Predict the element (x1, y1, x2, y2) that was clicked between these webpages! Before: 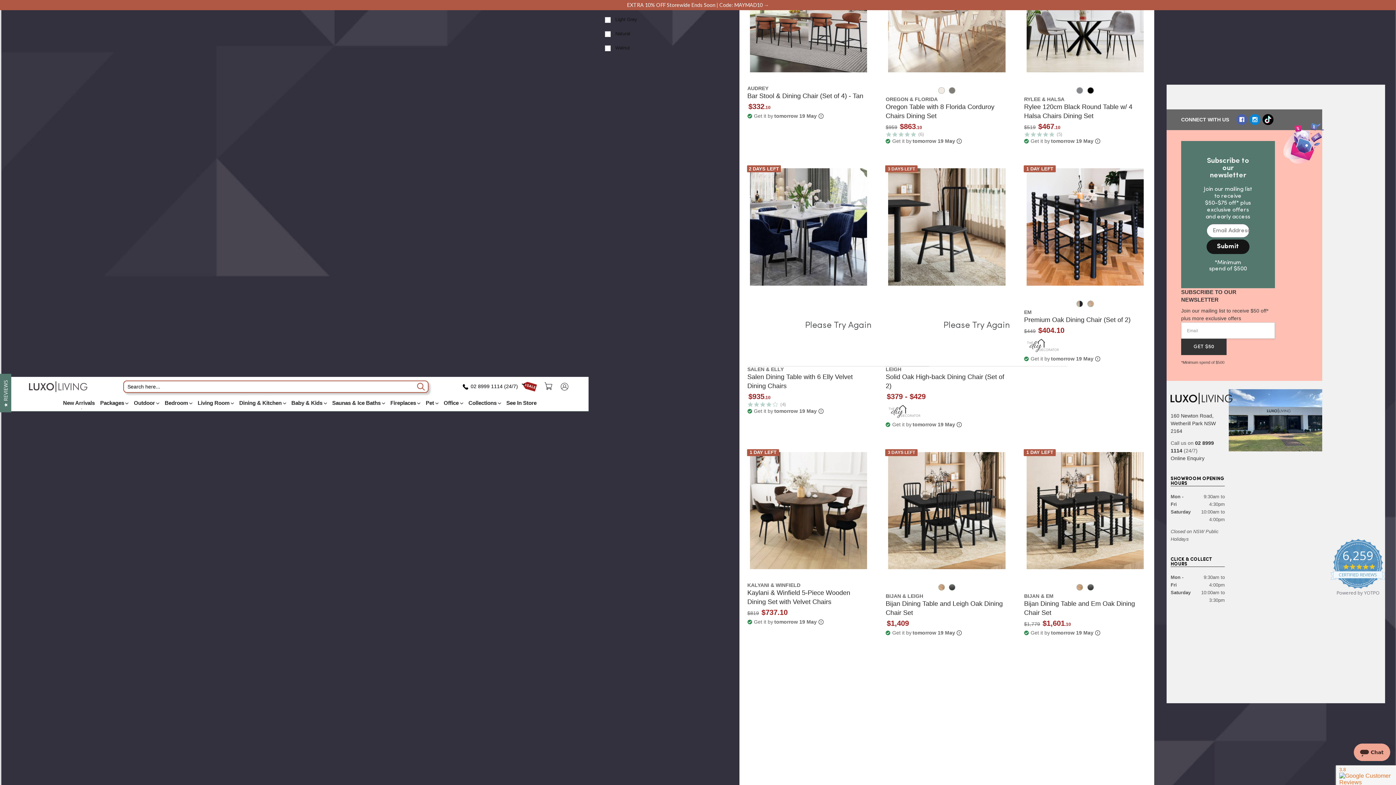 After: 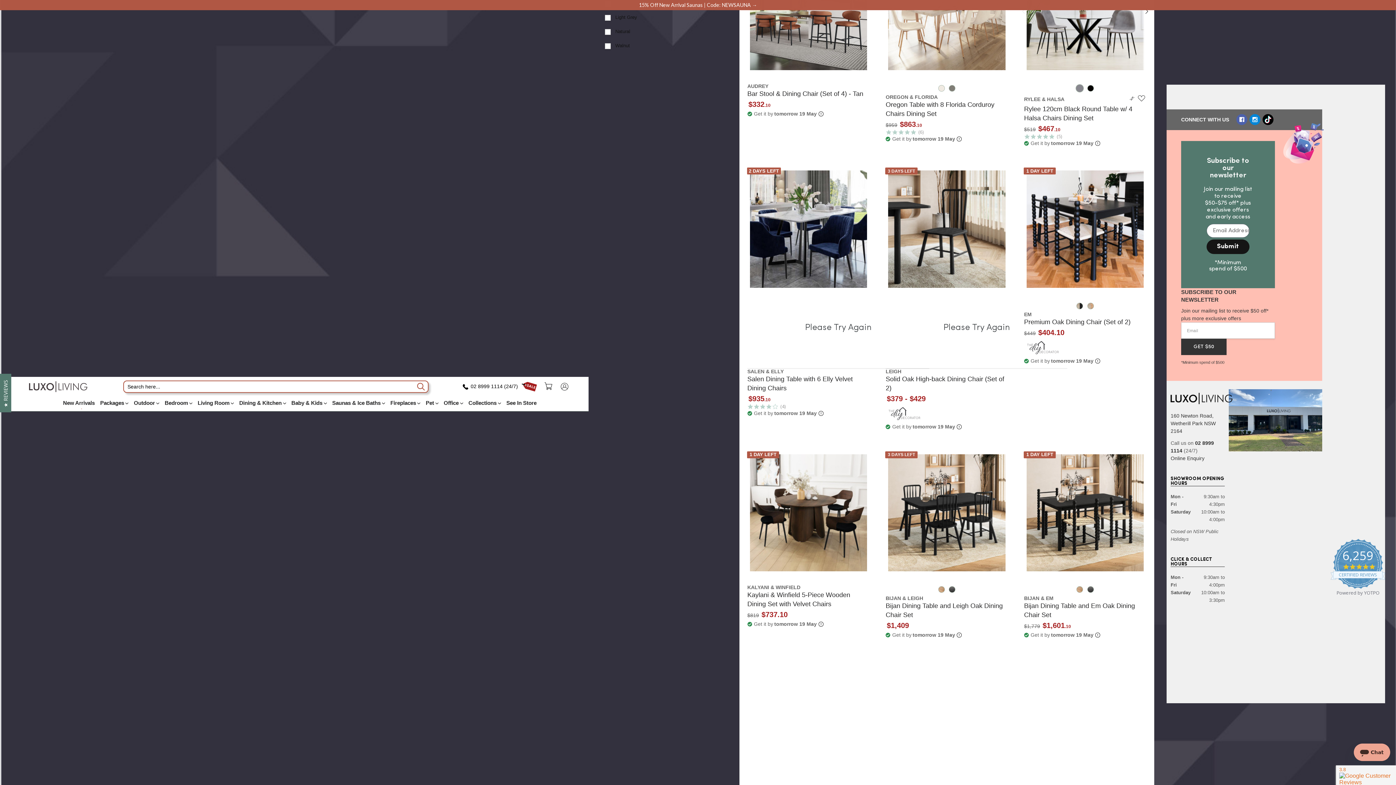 Action: bbox: (1076, 87, 1083, 93)